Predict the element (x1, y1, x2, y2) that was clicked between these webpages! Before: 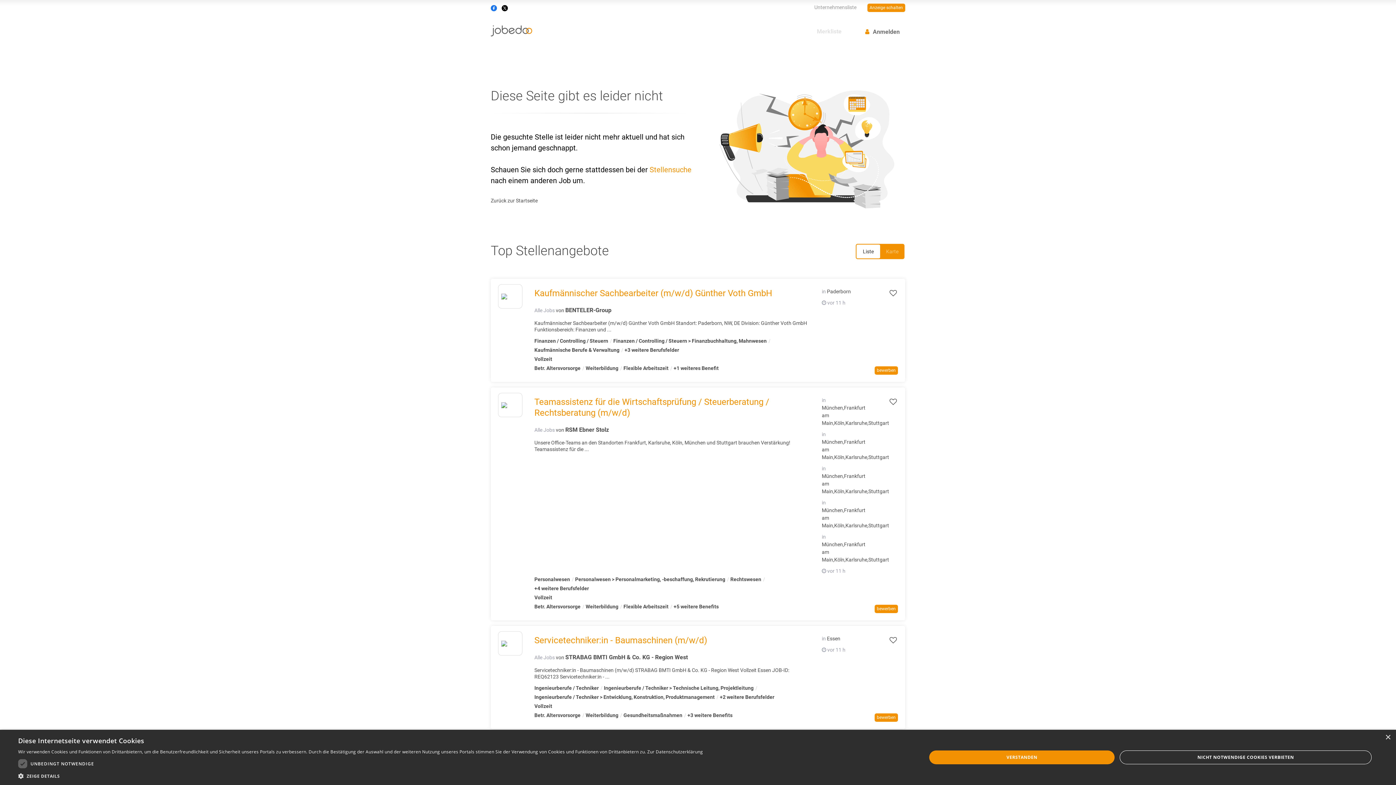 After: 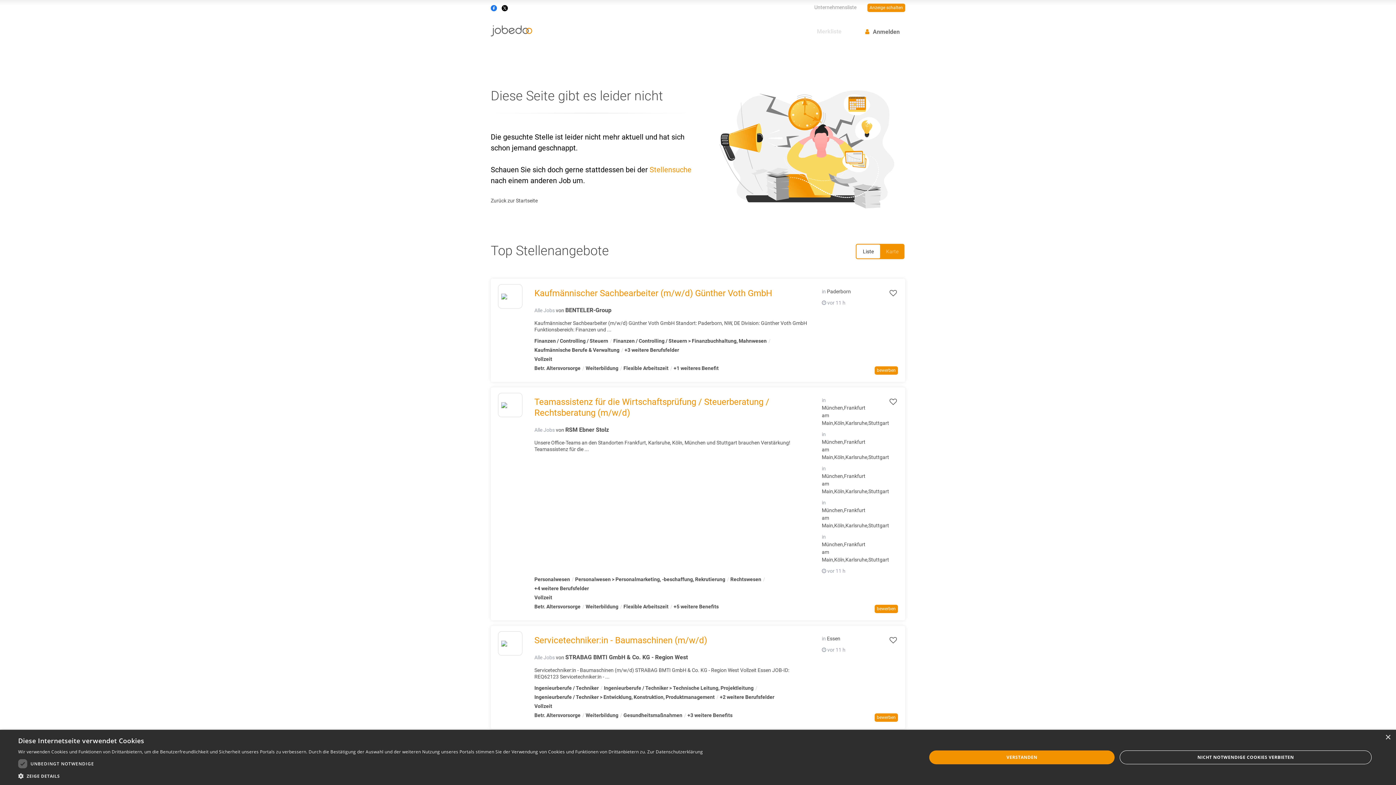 Action: bbox: (498, 399, 522, 411)